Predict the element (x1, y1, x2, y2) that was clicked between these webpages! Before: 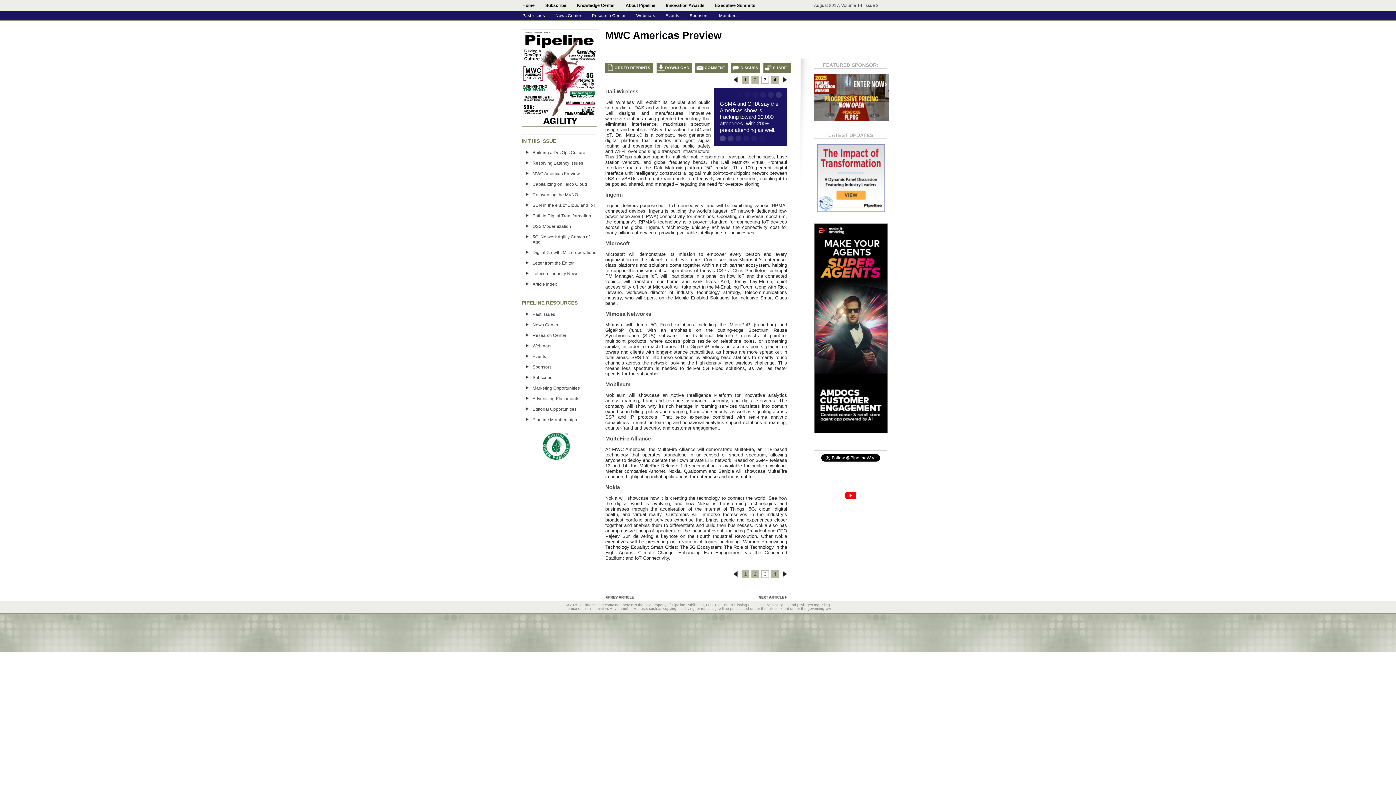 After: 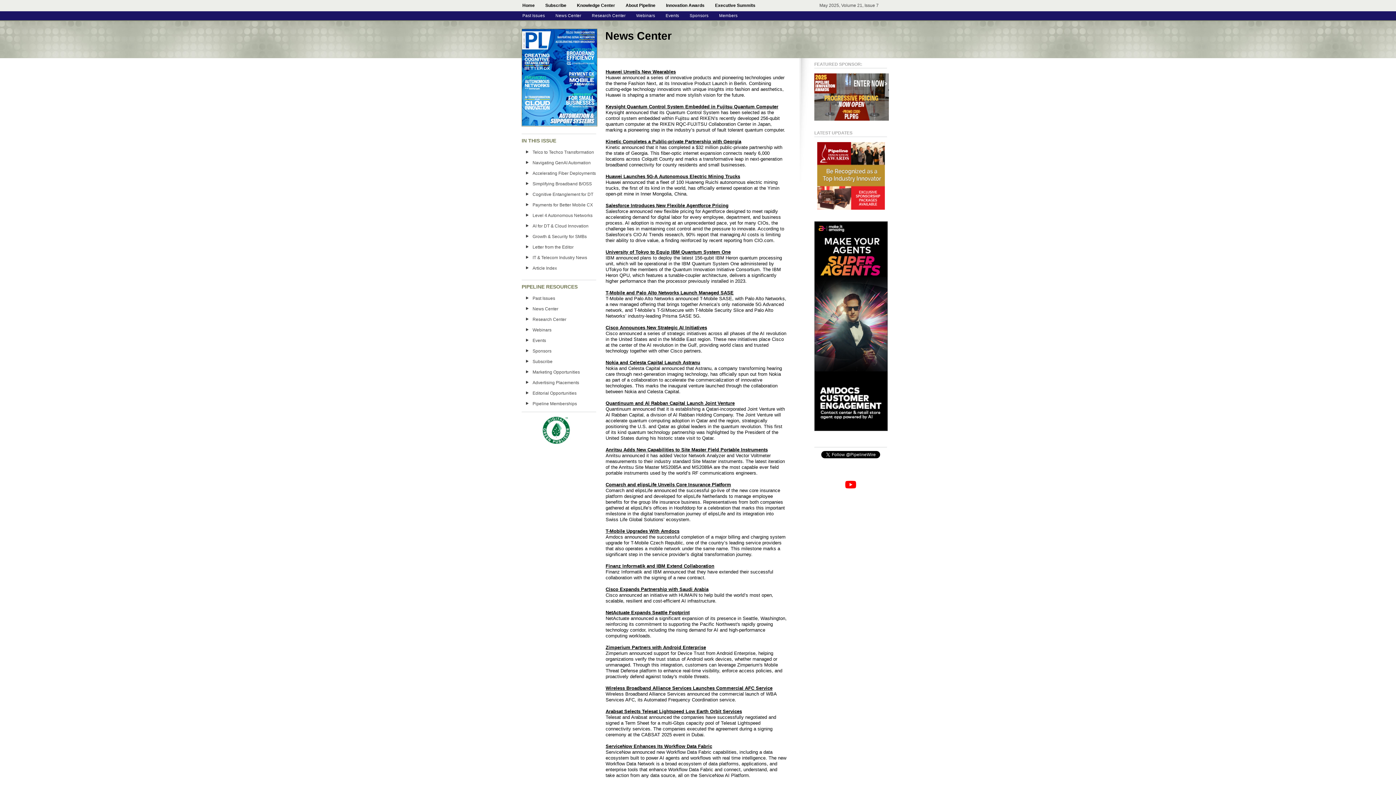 Action: bbox: (553, 11, 584, 20) label: News Center